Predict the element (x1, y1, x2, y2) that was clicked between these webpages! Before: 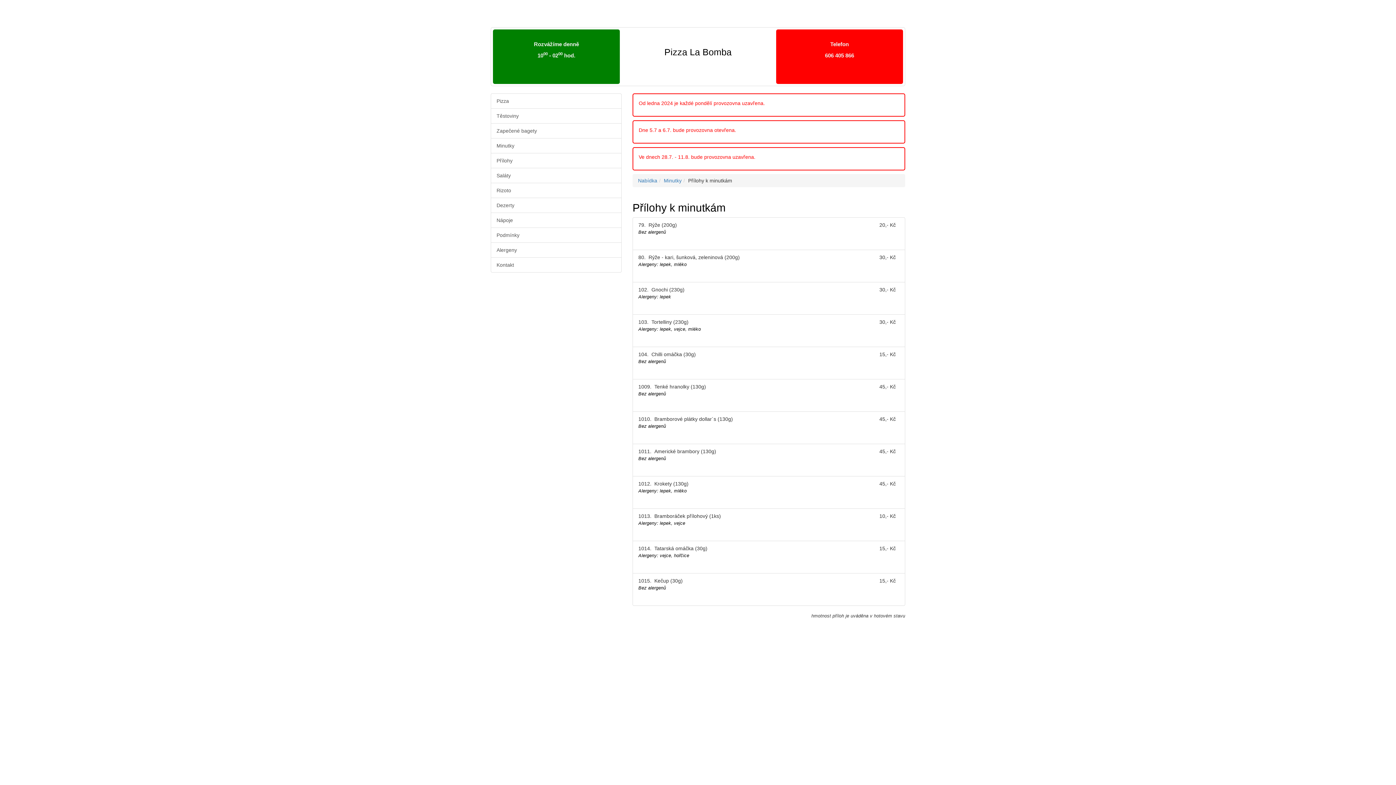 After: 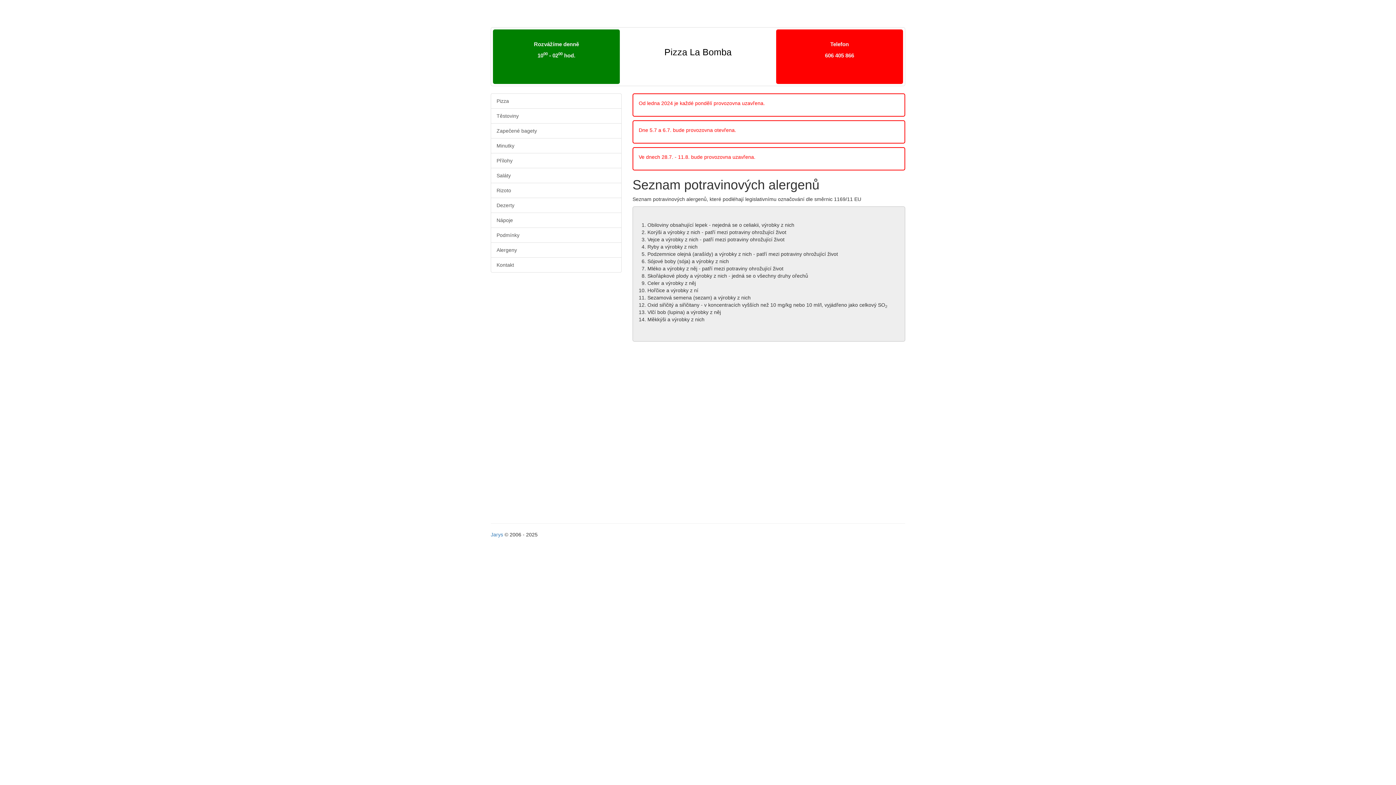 Action: label: Alergeny: lepek, mléko bbox: (638, 262, 686, 267)